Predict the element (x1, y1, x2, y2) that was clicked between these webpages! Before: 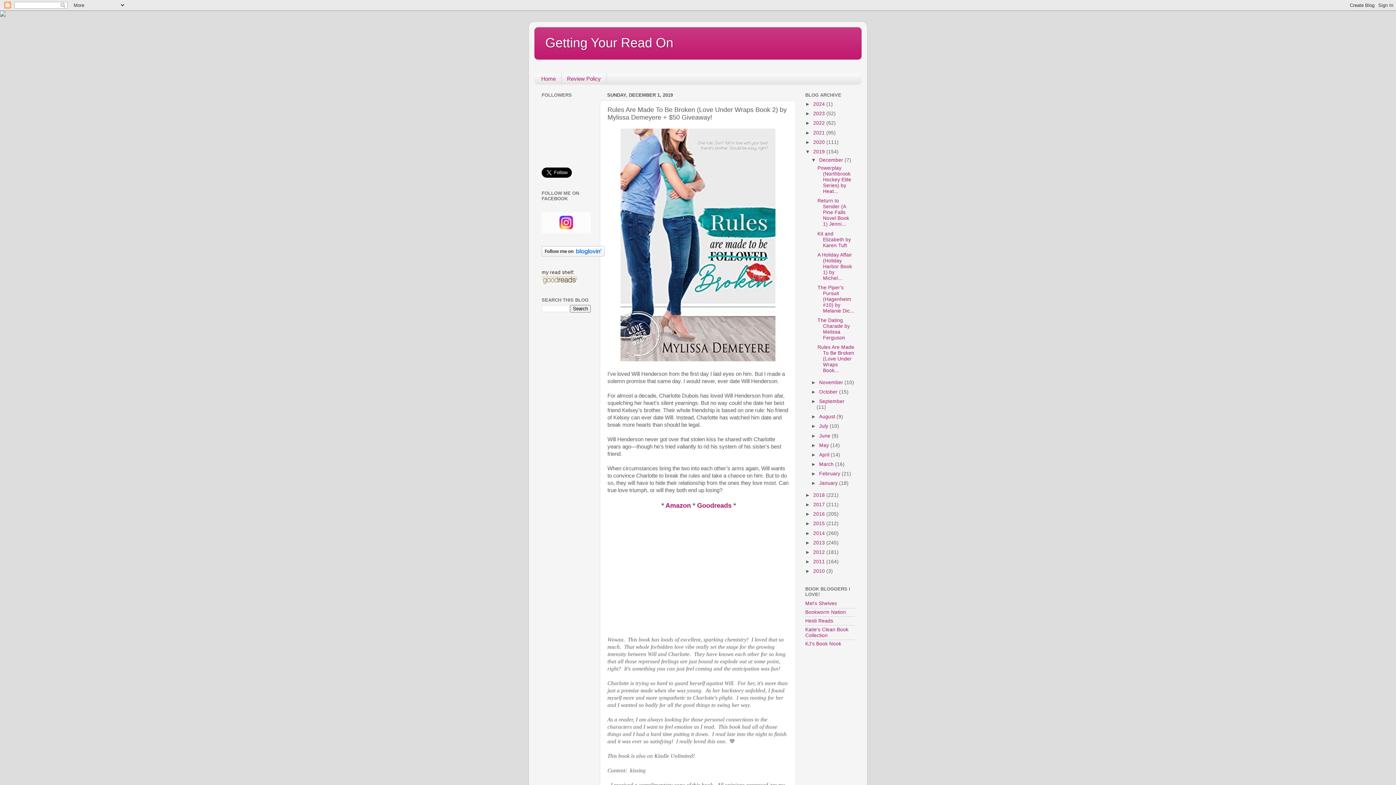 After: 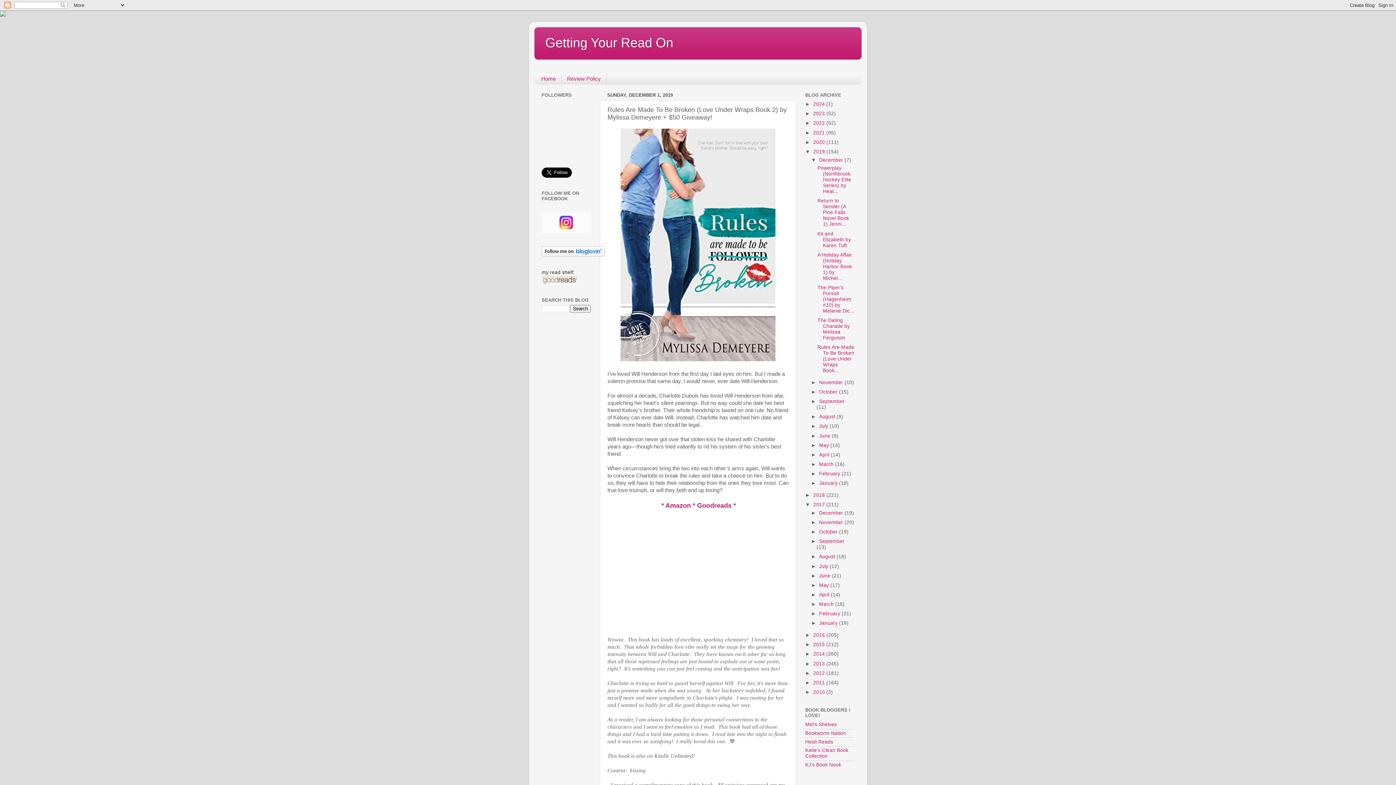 Action: label: ►   bbox: (805, 502, 813, 507)